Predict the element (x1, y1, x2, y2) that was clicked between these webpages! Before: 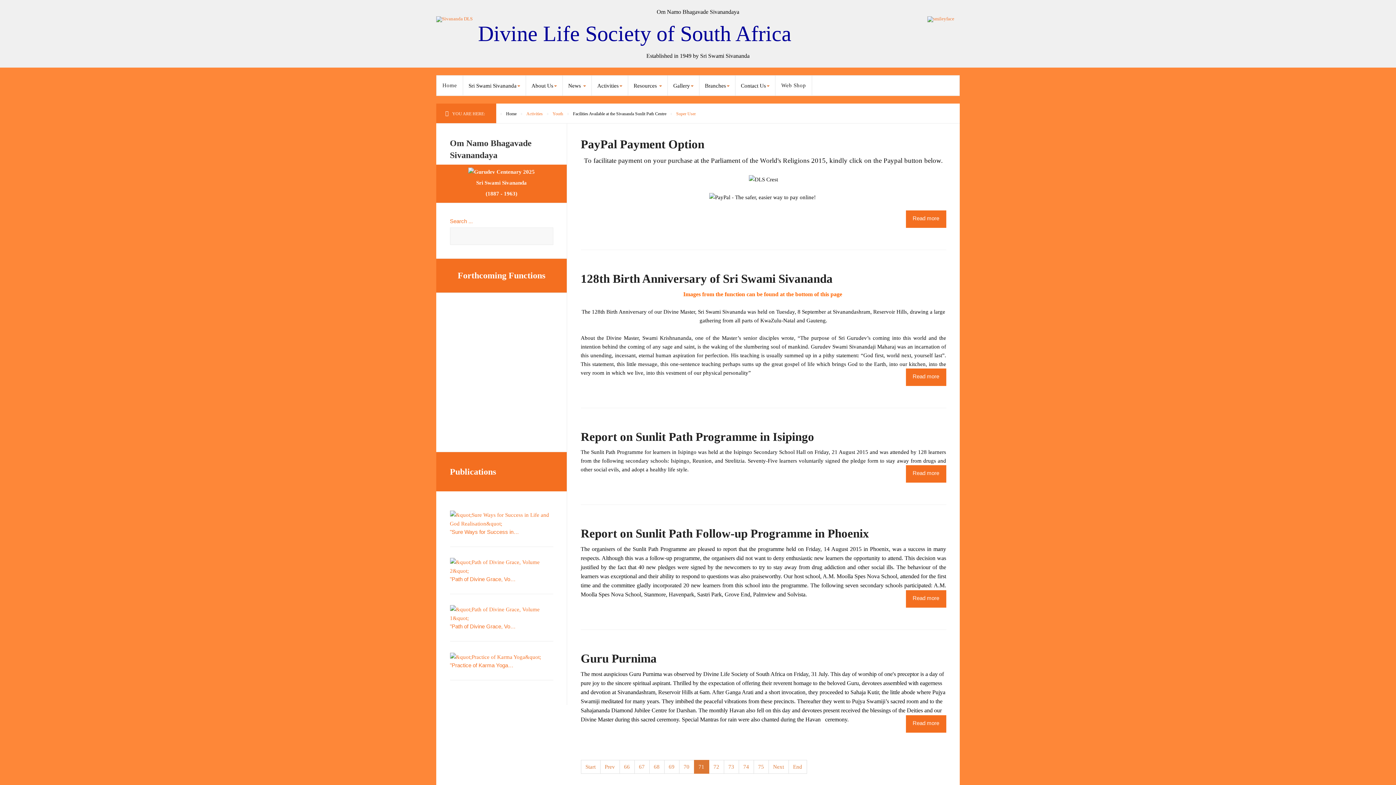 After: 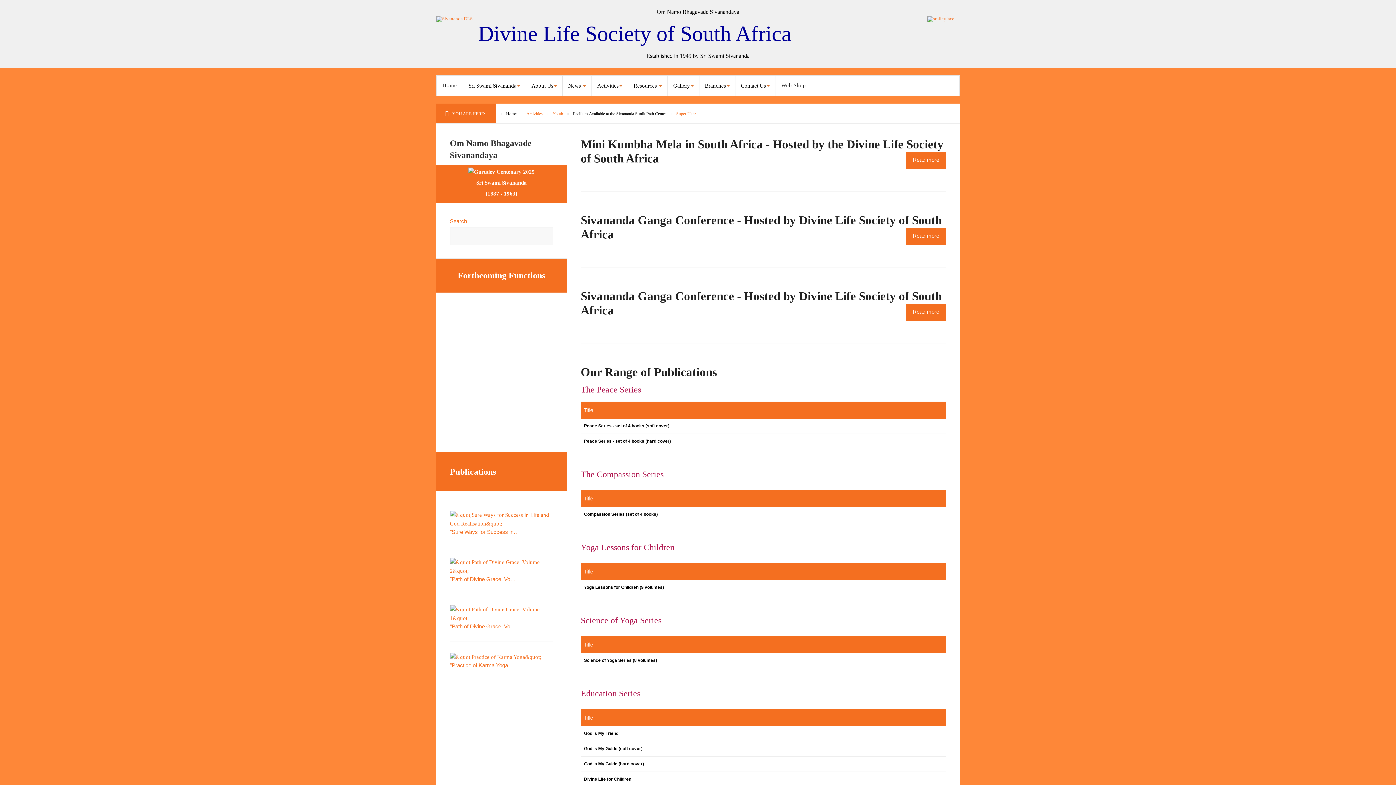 Action: label: 75 bbox: (753, 760, 768, 774)